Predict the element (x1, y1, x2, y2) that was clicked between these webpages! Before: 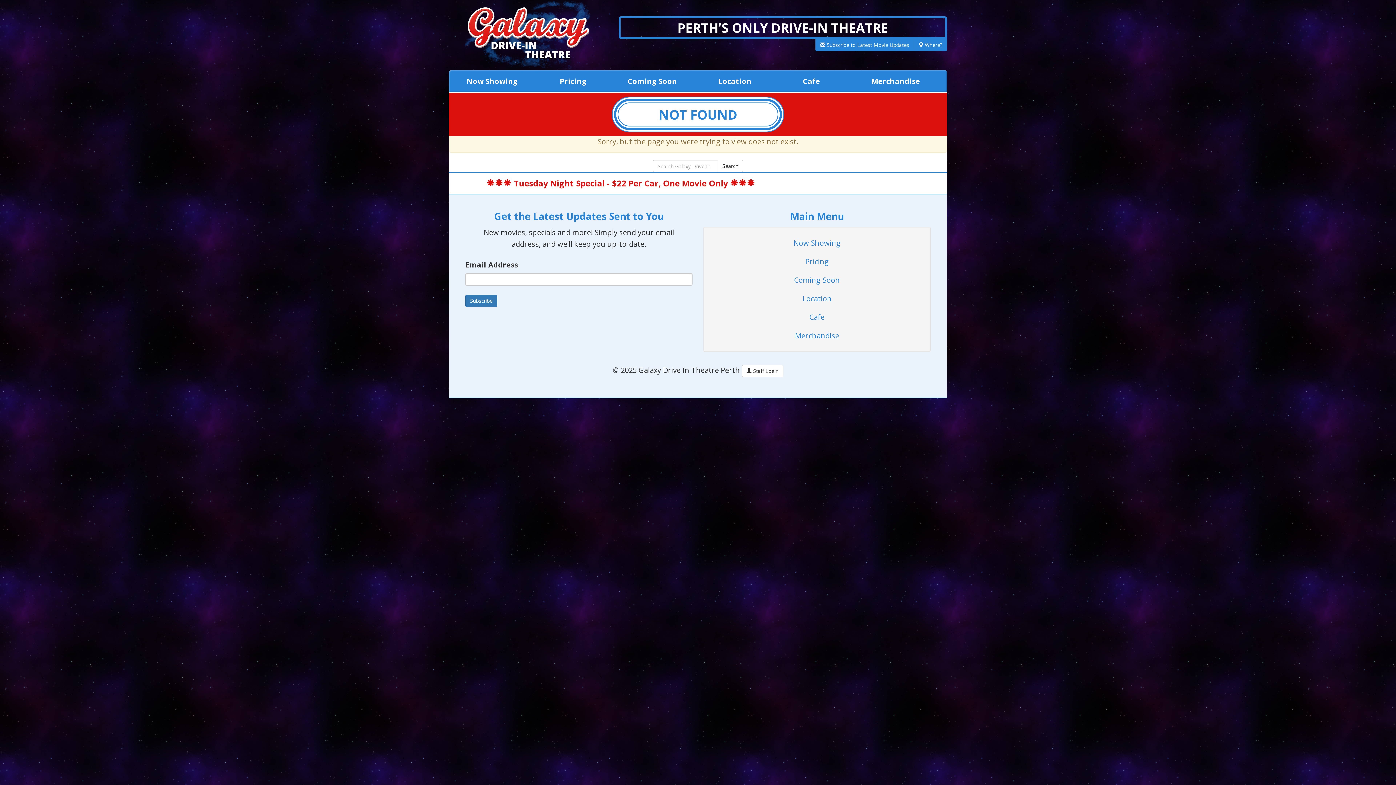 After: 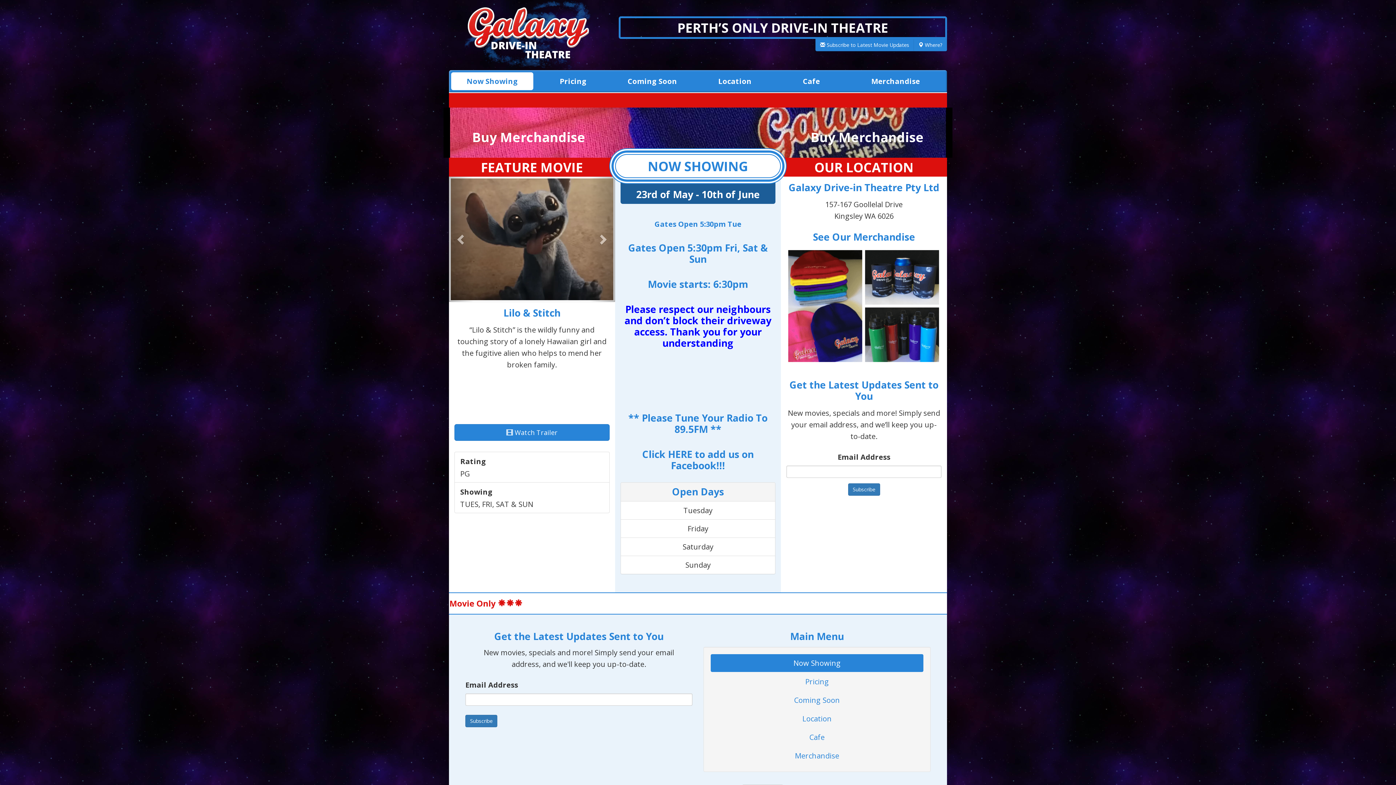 Action: bbox: (710, 234, 923, 252) label: Now Showing